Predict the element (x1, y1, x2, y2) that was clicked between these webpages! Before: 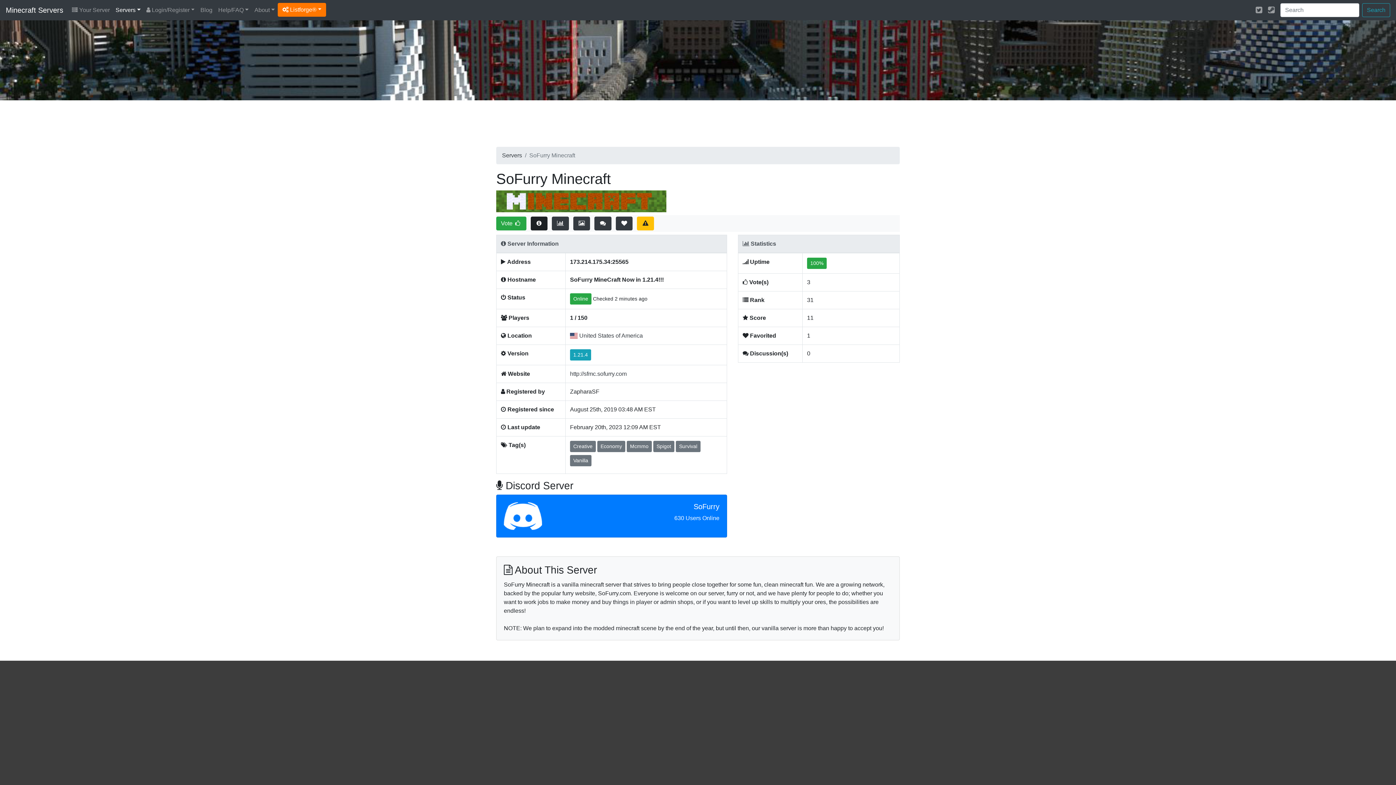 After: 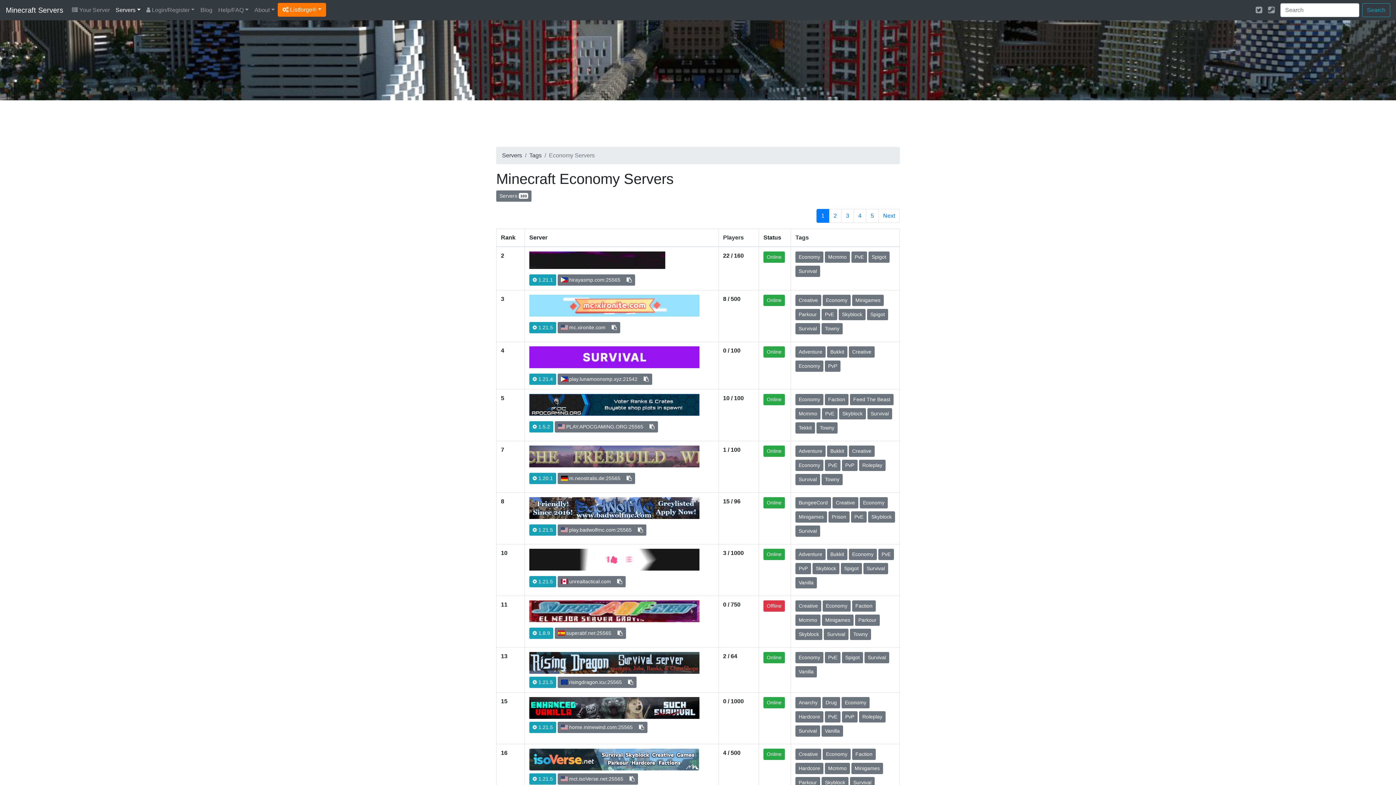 Action: bbox: (597, 441, 625, 452) label: Economy